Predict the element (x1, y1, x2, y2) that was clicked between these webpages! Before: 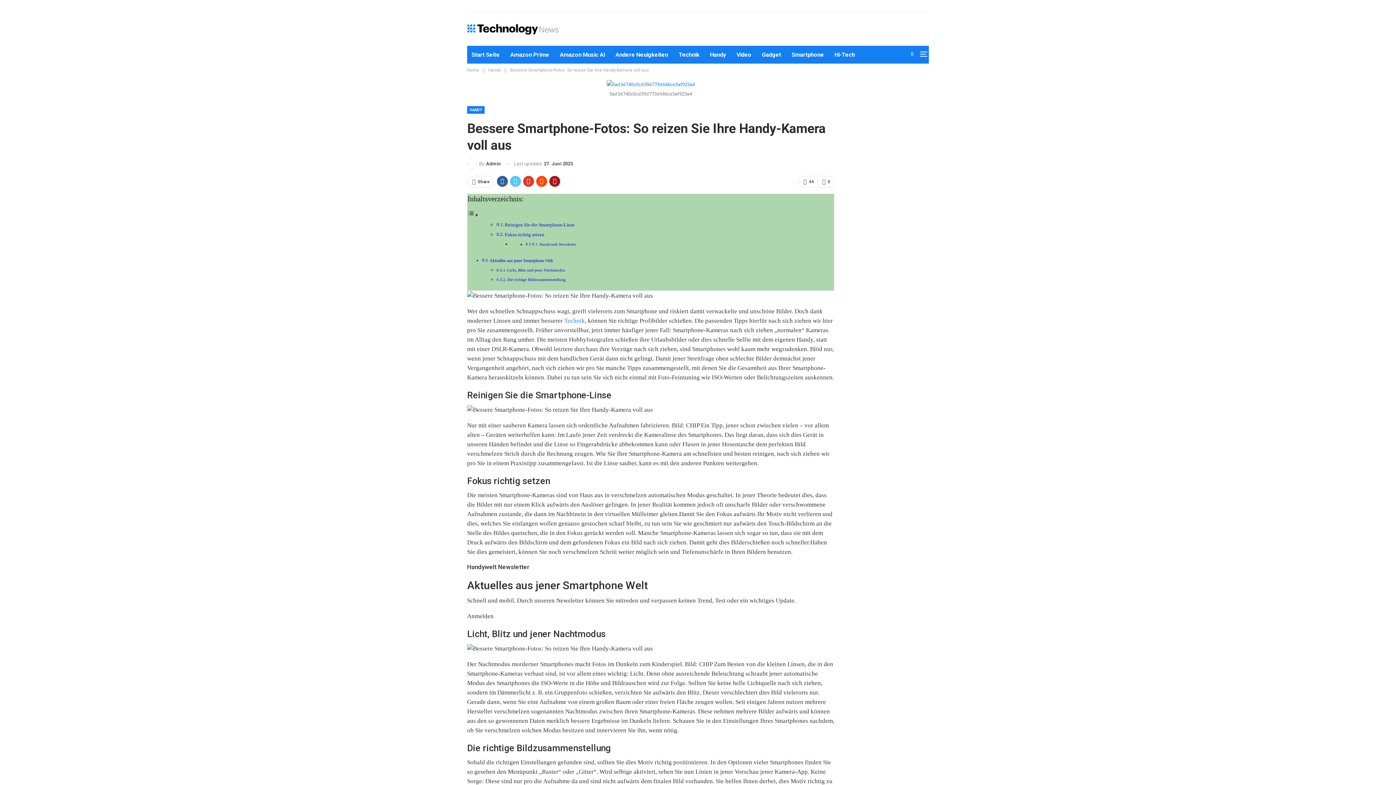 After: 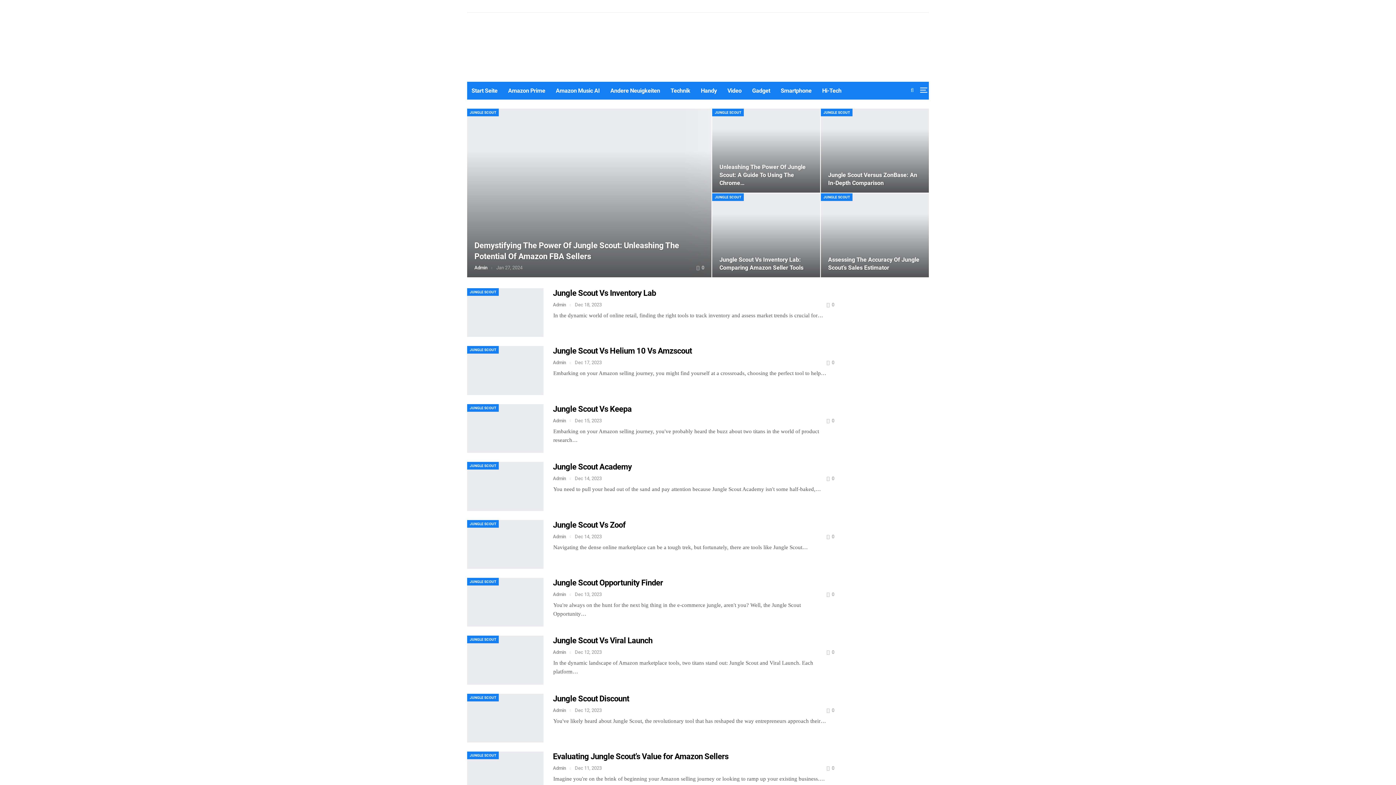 Action: label: English bbox: (599, 3, 613, 8)